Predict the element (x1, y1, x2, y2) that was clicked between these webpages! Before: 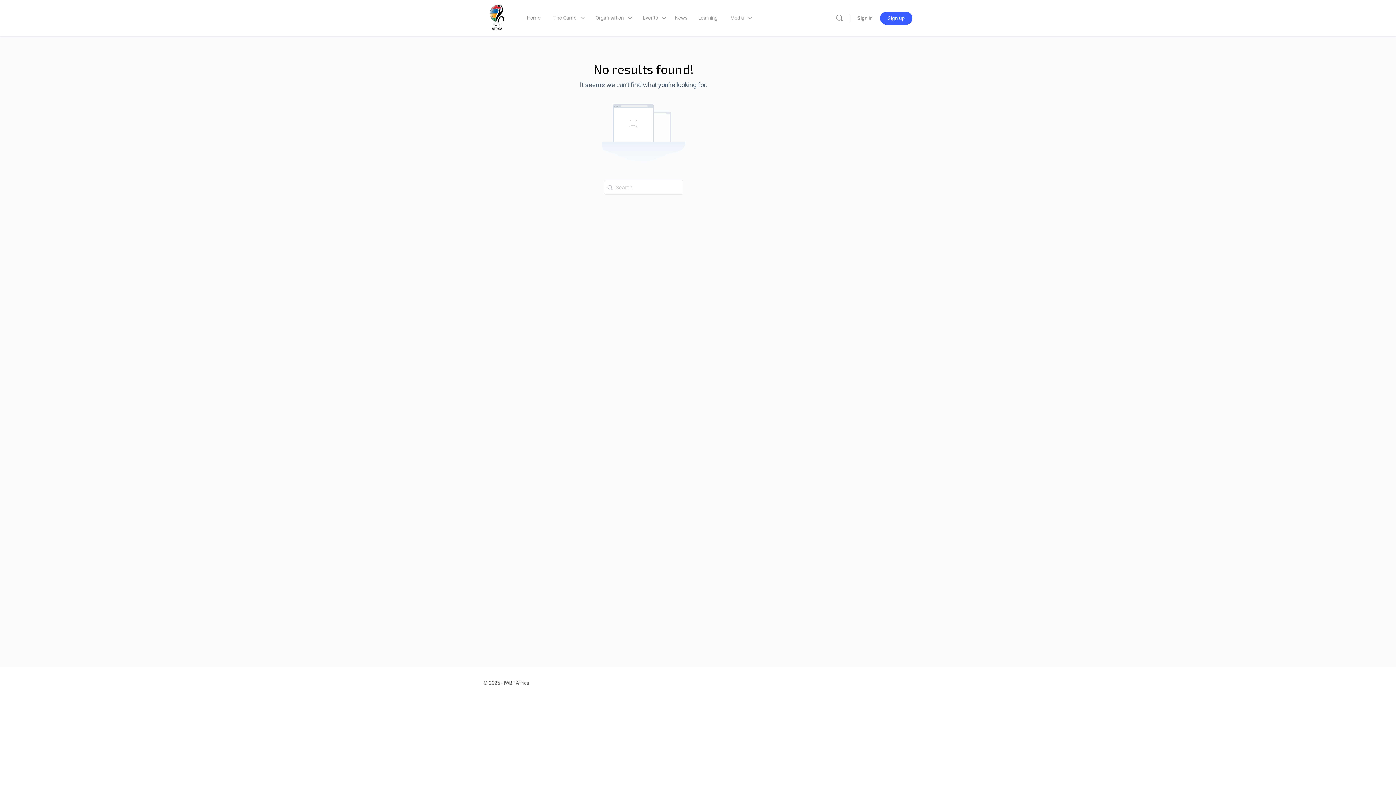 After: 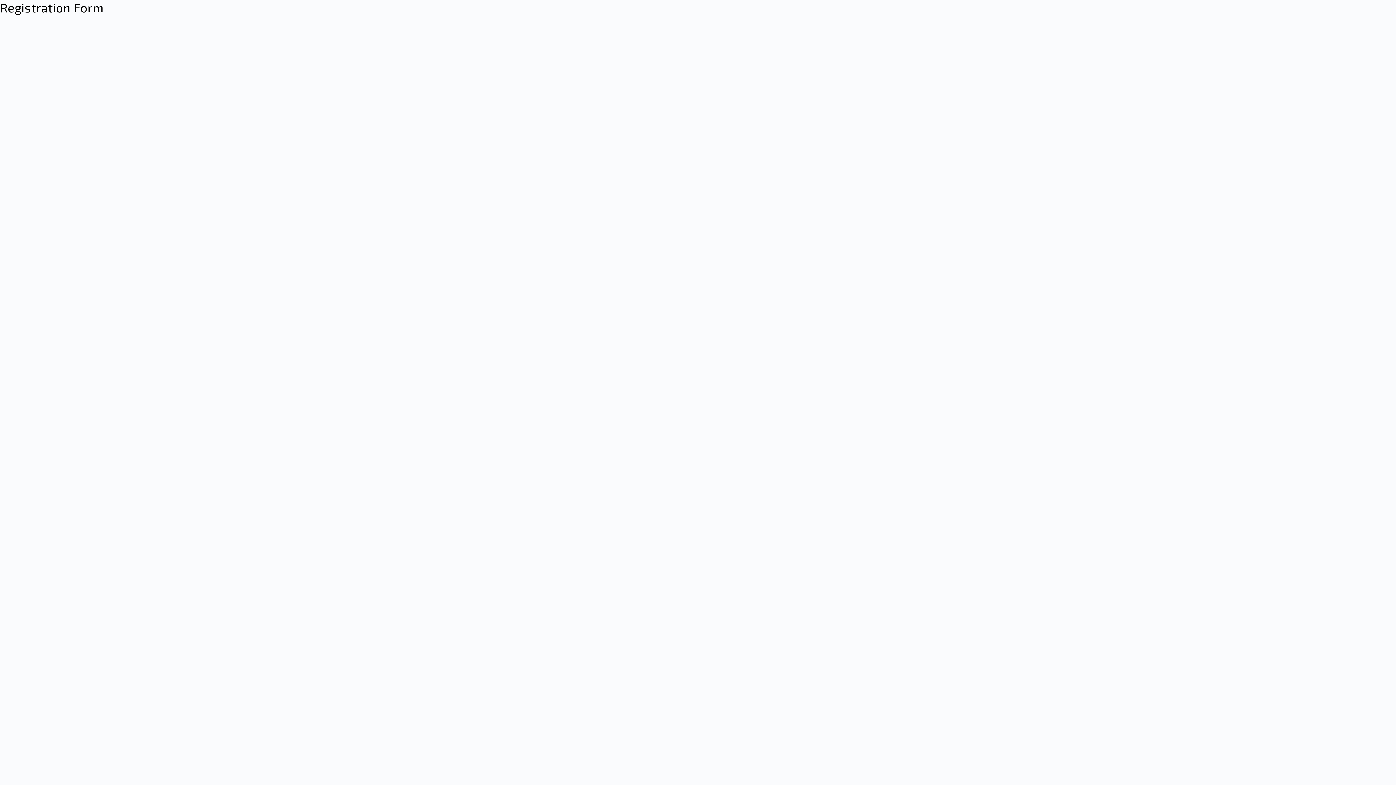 Action: bbox: (880, 11, 912, 24) label: Sign up